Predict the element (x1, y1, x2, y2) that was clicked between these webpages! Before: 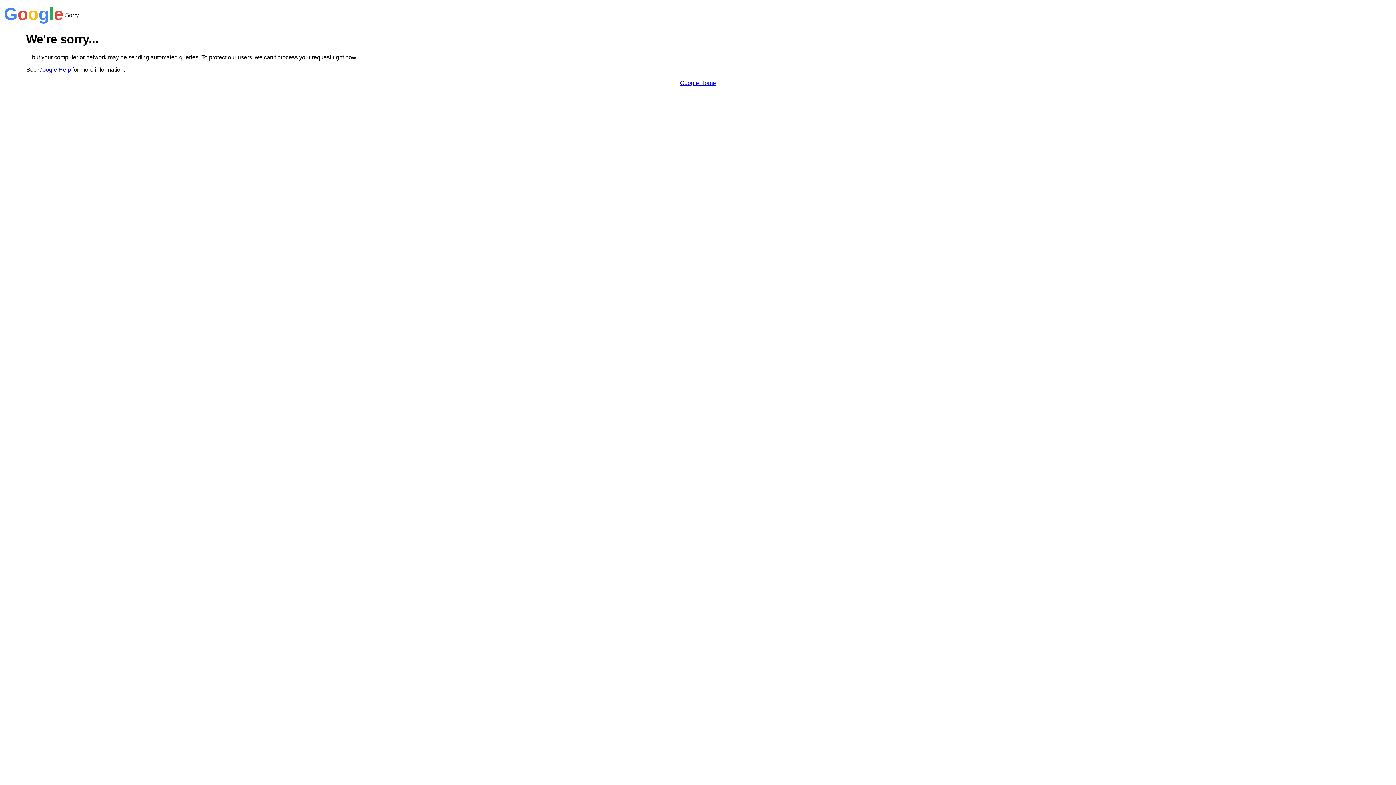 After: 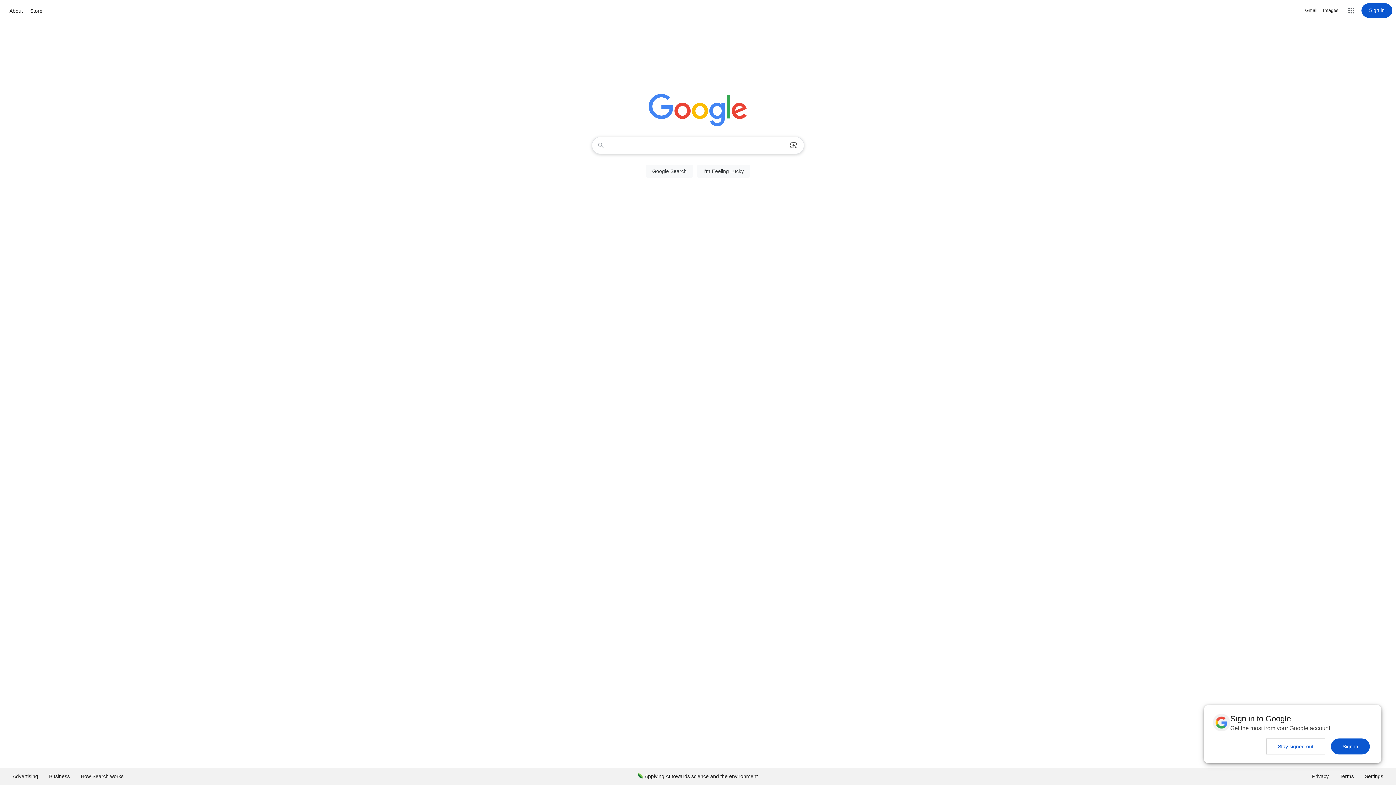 Action: bbox: (680, 79, 716, 86) label: Google Home